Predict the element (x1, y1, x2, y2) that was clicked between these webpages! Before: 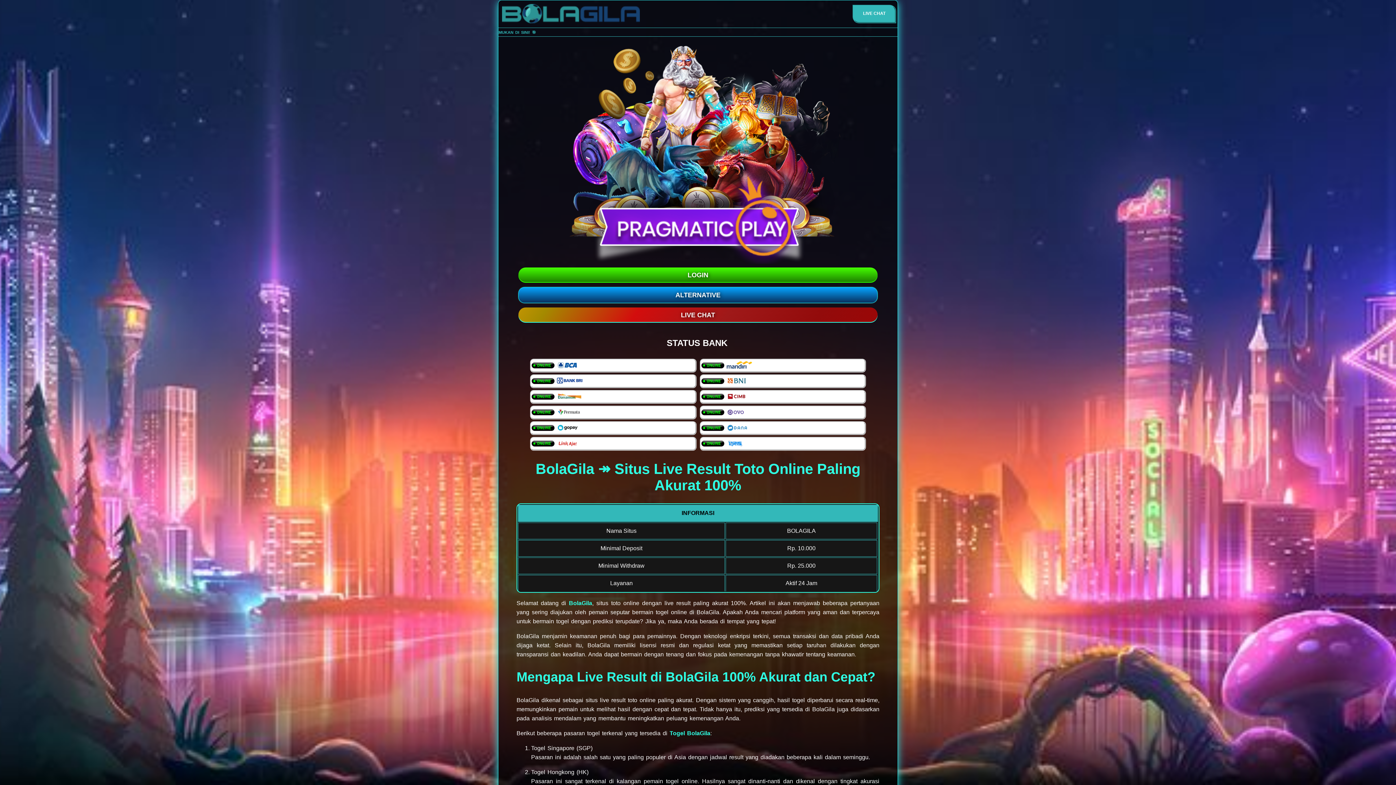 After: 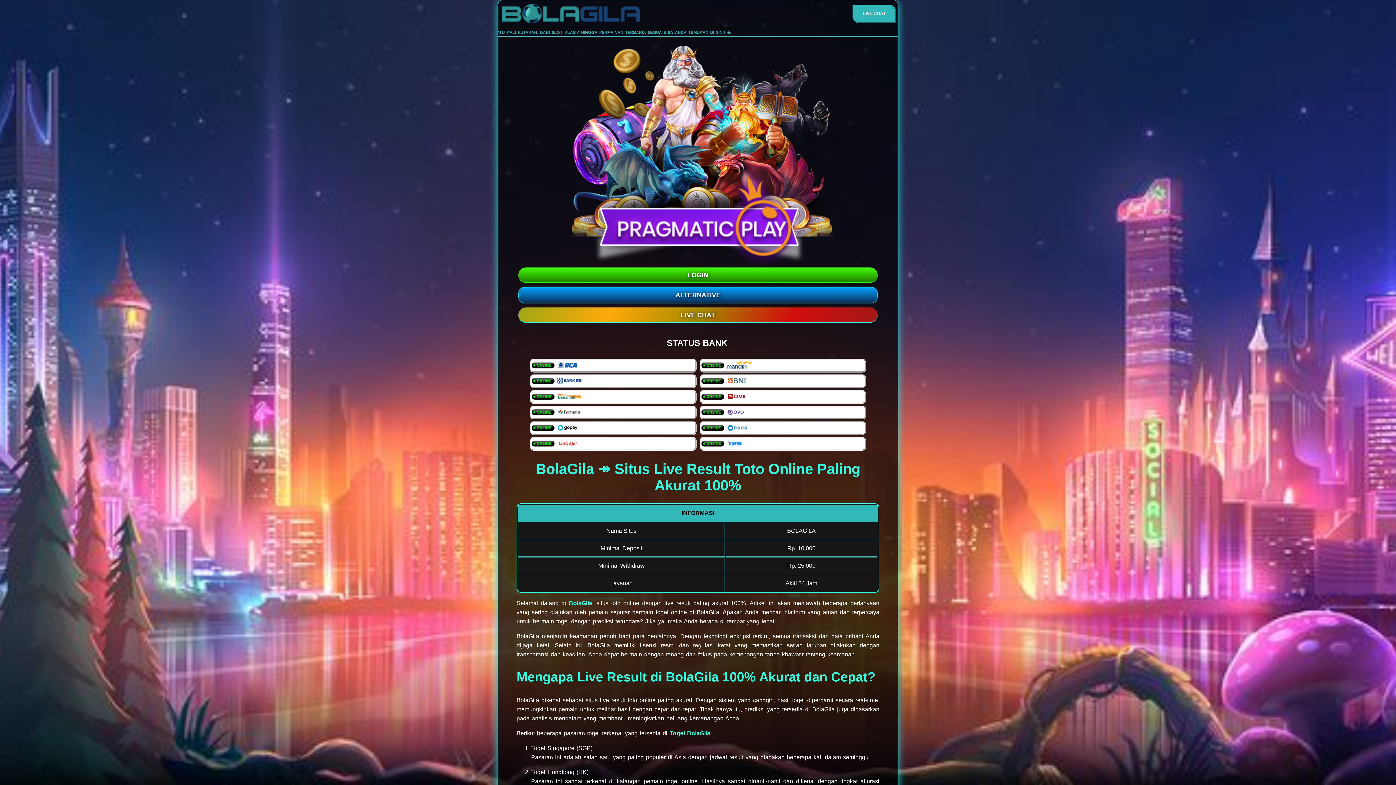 Action: bbox: (518, 307, 877, 322) label: LIVE CHAT